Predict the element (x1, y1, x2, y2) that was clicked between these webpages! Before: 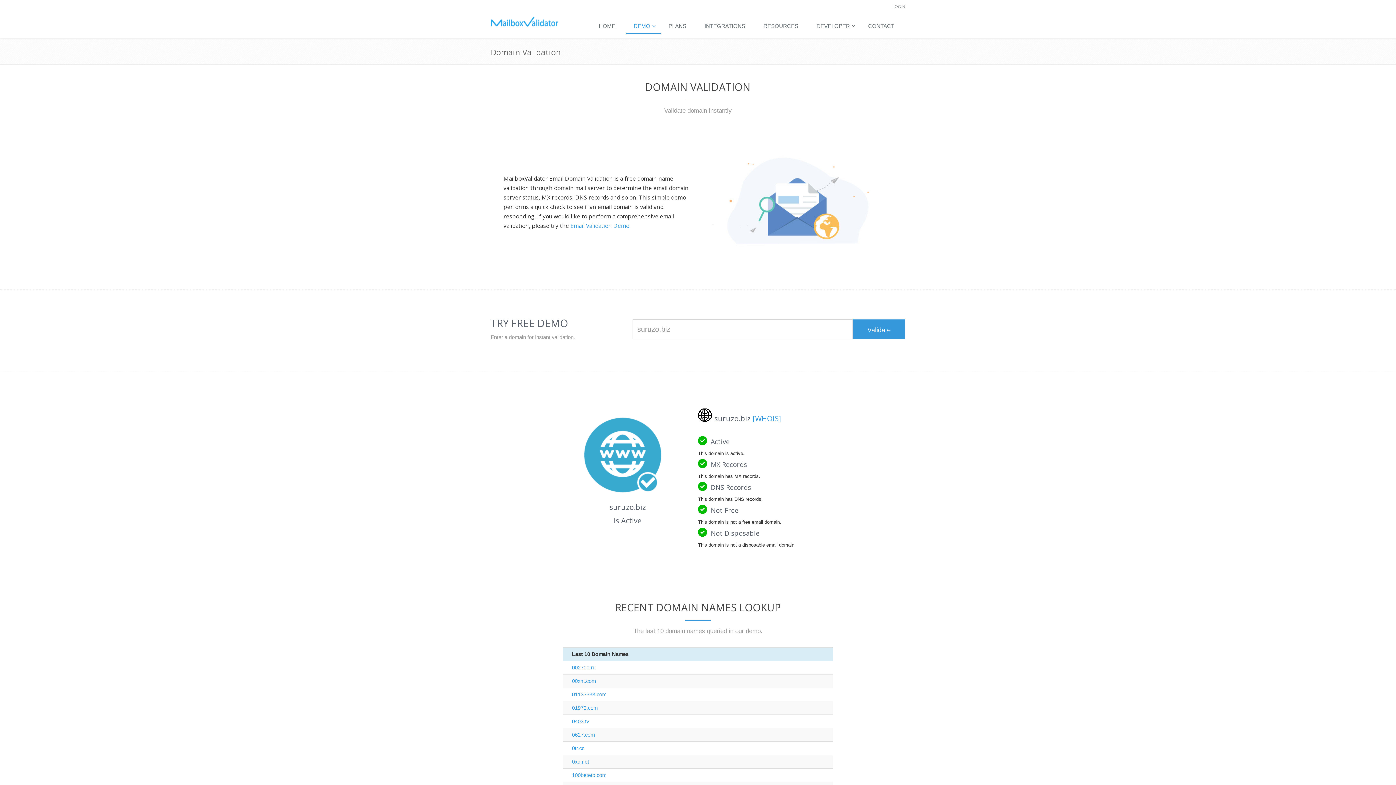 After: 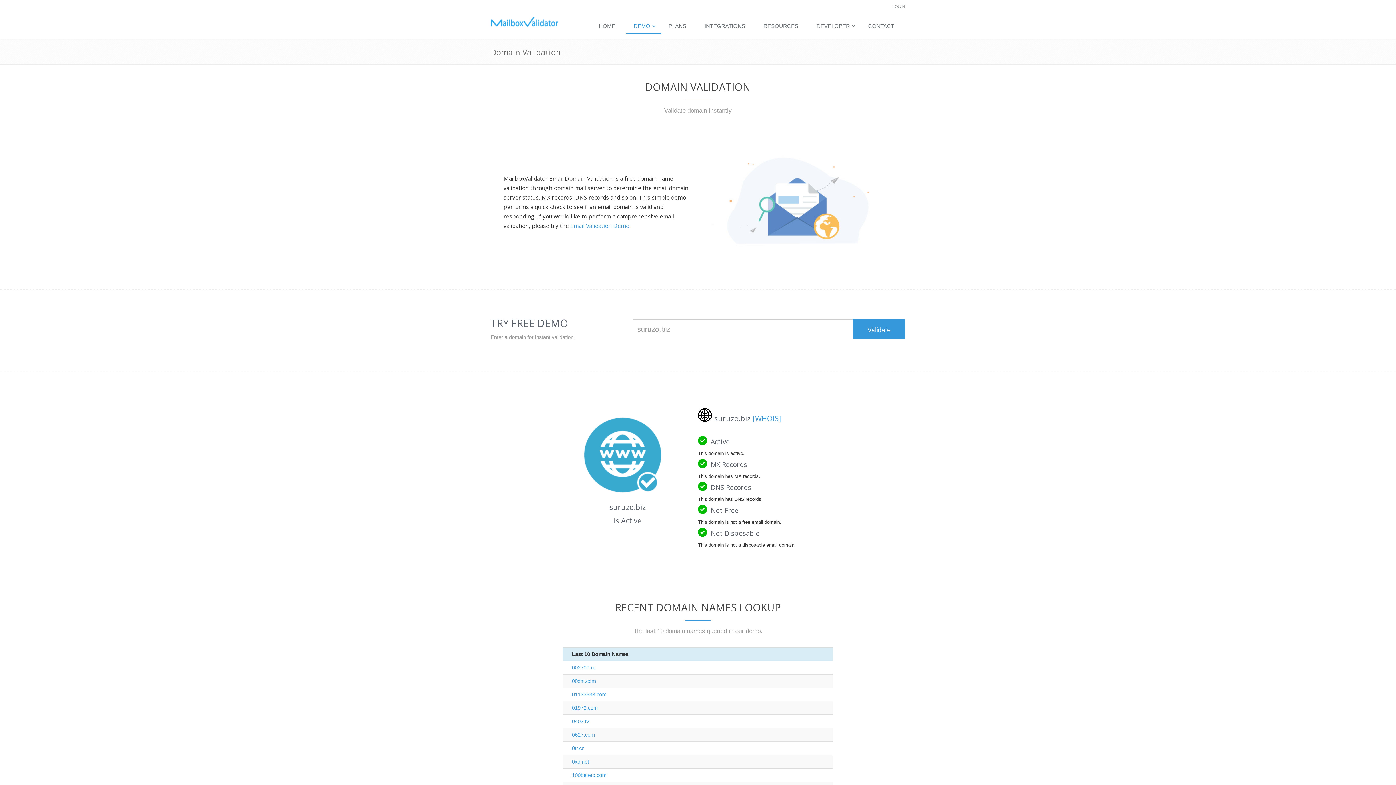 Action: bbox: (752, 413, 781, 423) label: [WHOIS]